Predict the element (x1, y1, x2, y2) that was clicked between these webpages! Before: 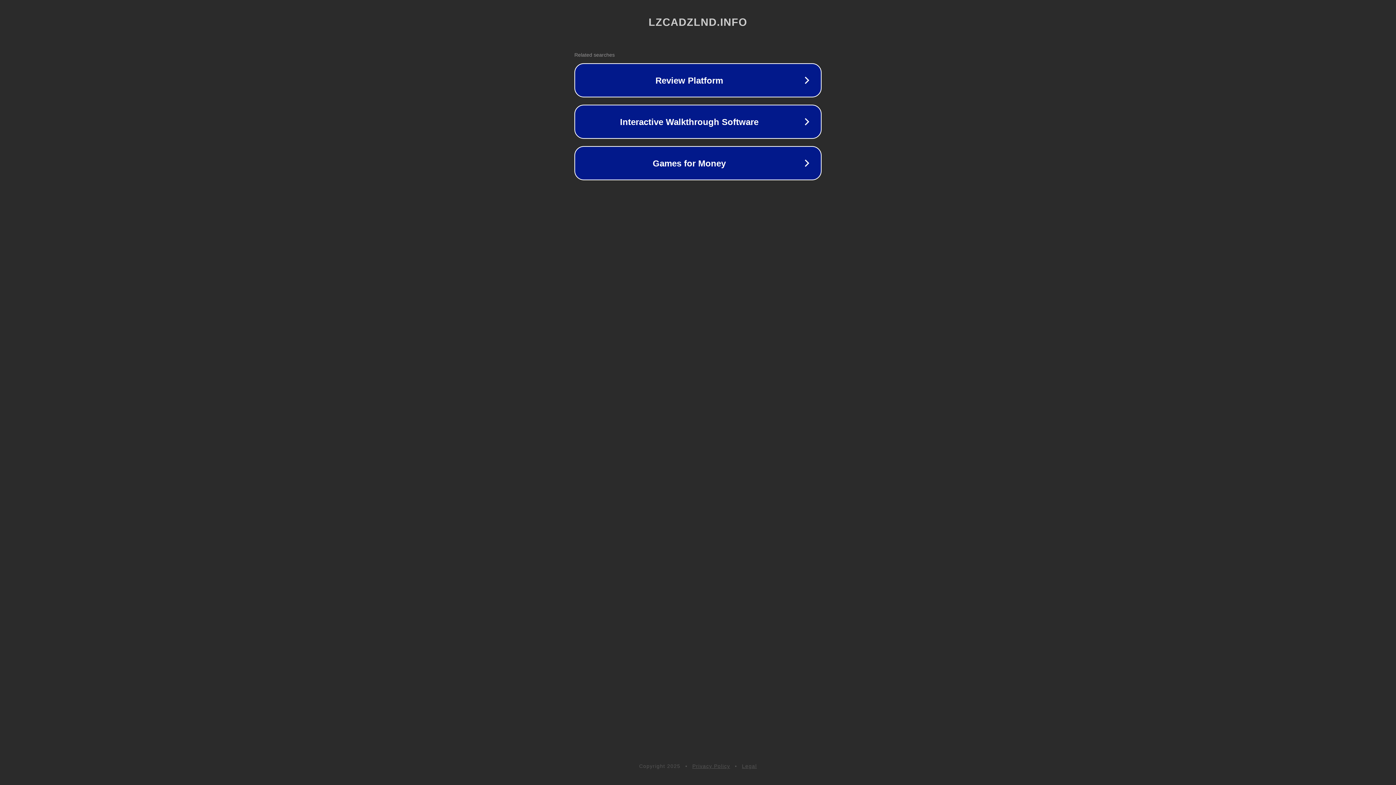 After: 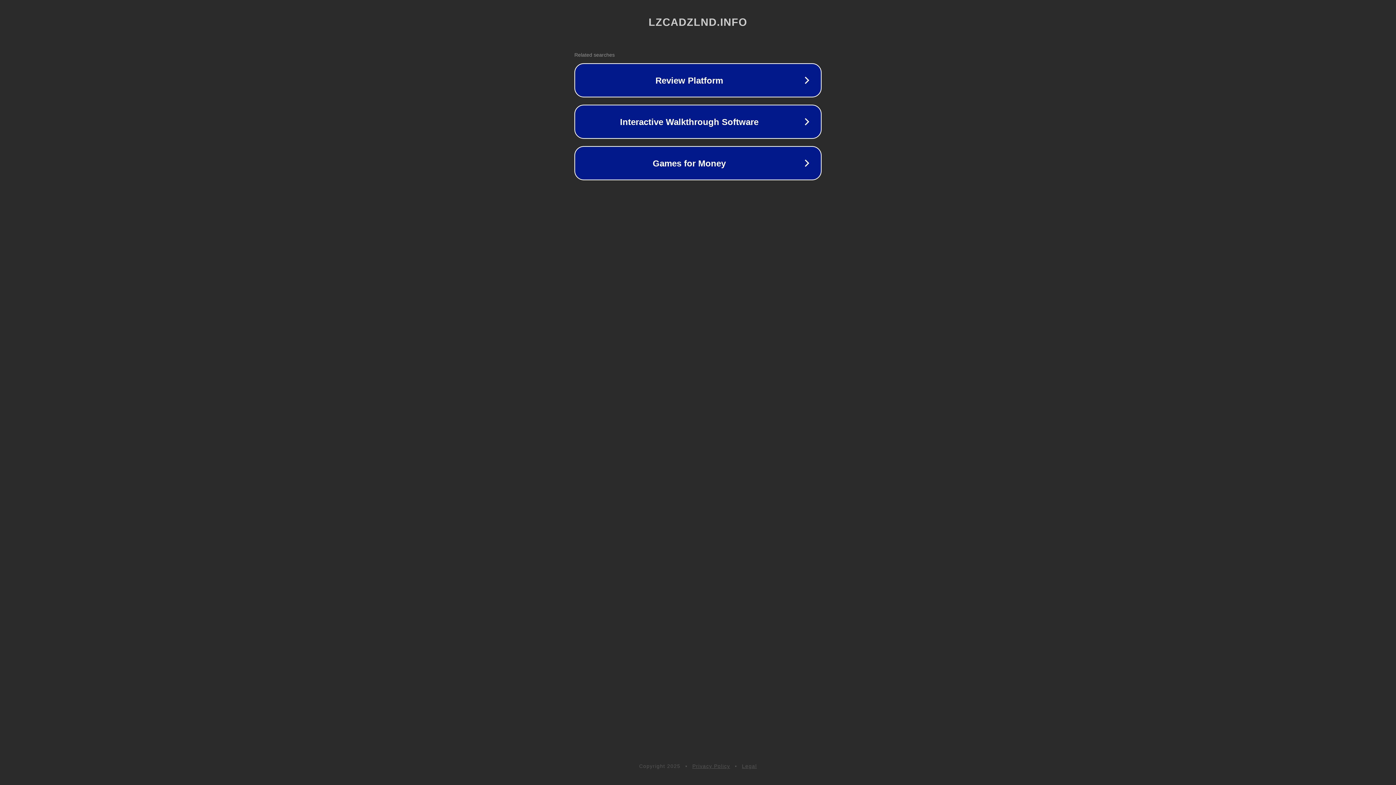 Action: bbox: (692, 763, 730, 769) label: Privacy Policy